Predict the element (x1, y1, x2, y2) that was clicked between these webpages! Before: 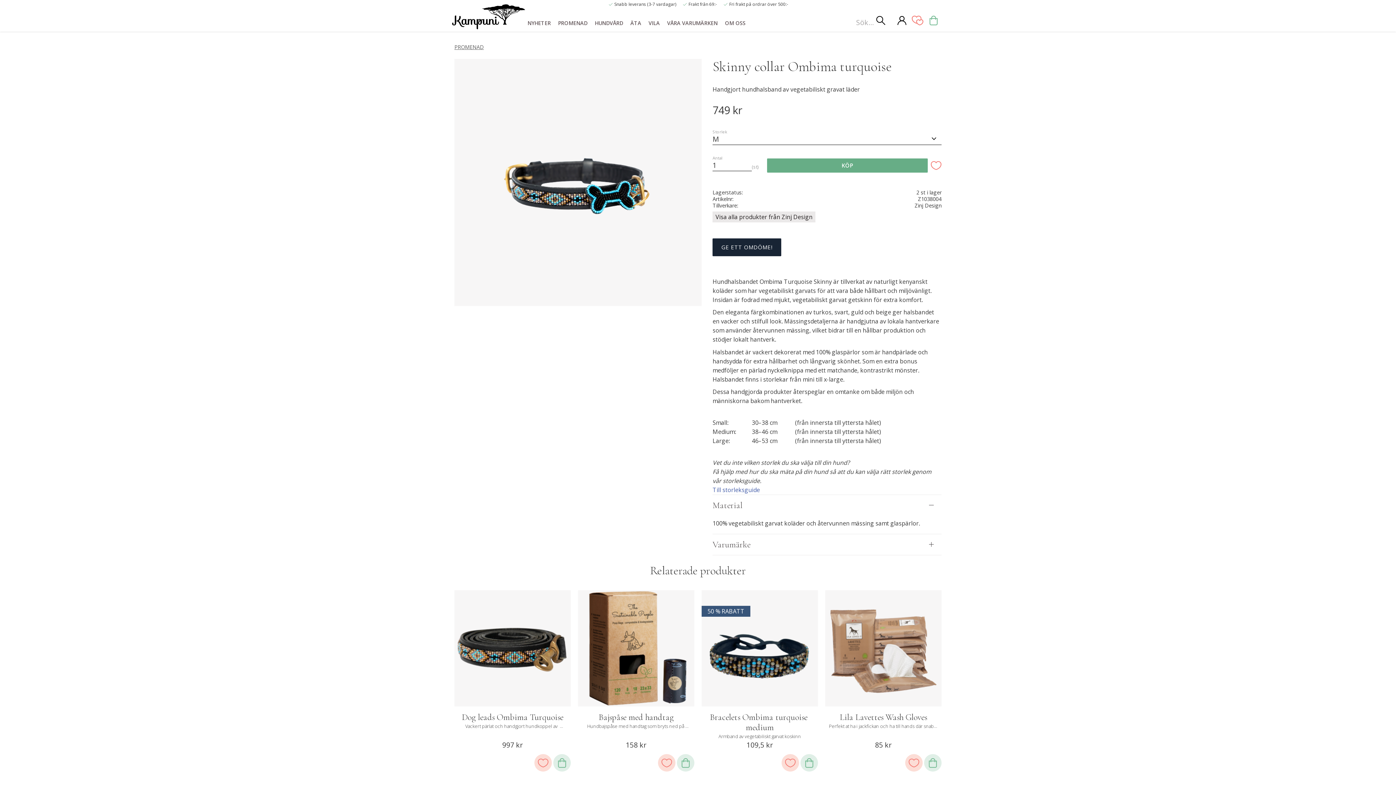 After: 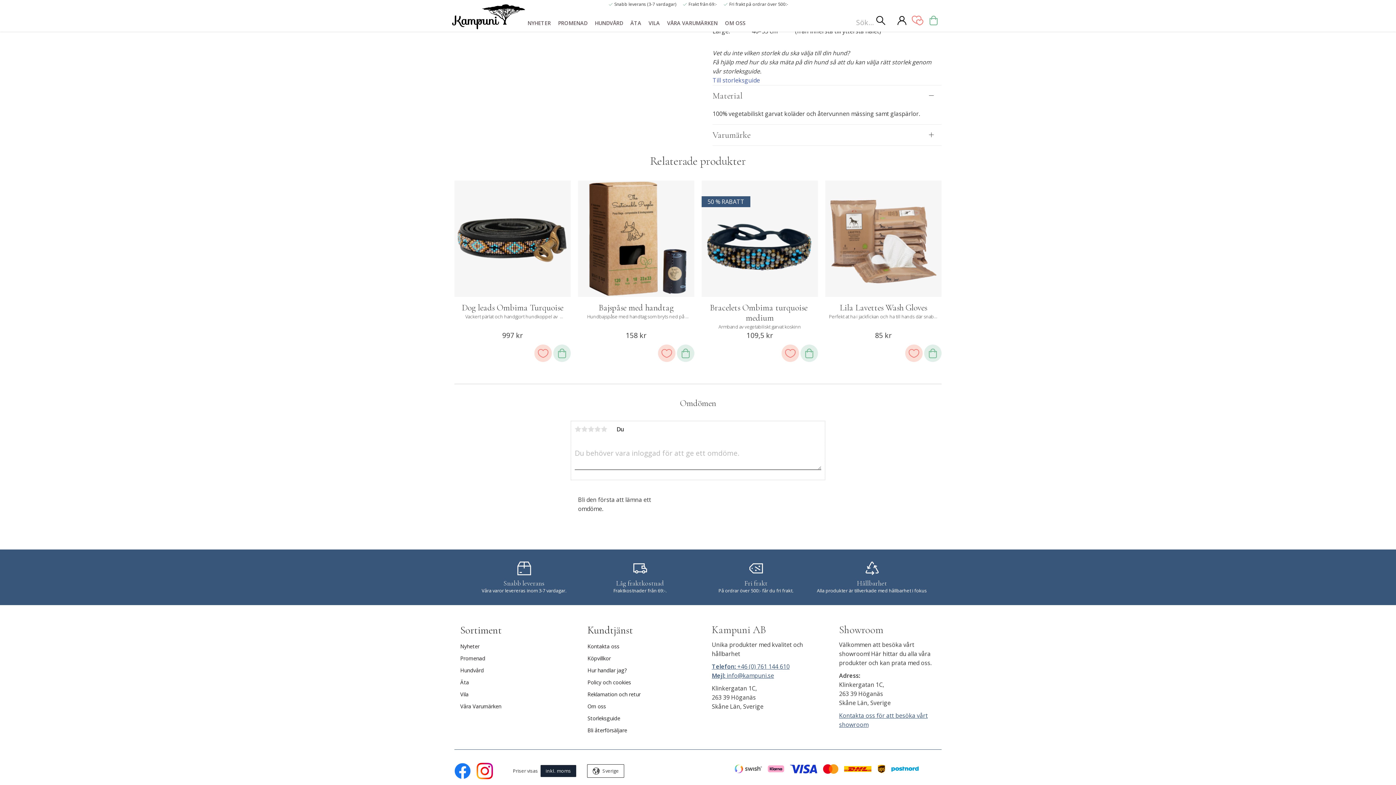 Action: bbox: (712, 243, 781, 251) label: GE ETT OMDÖME!